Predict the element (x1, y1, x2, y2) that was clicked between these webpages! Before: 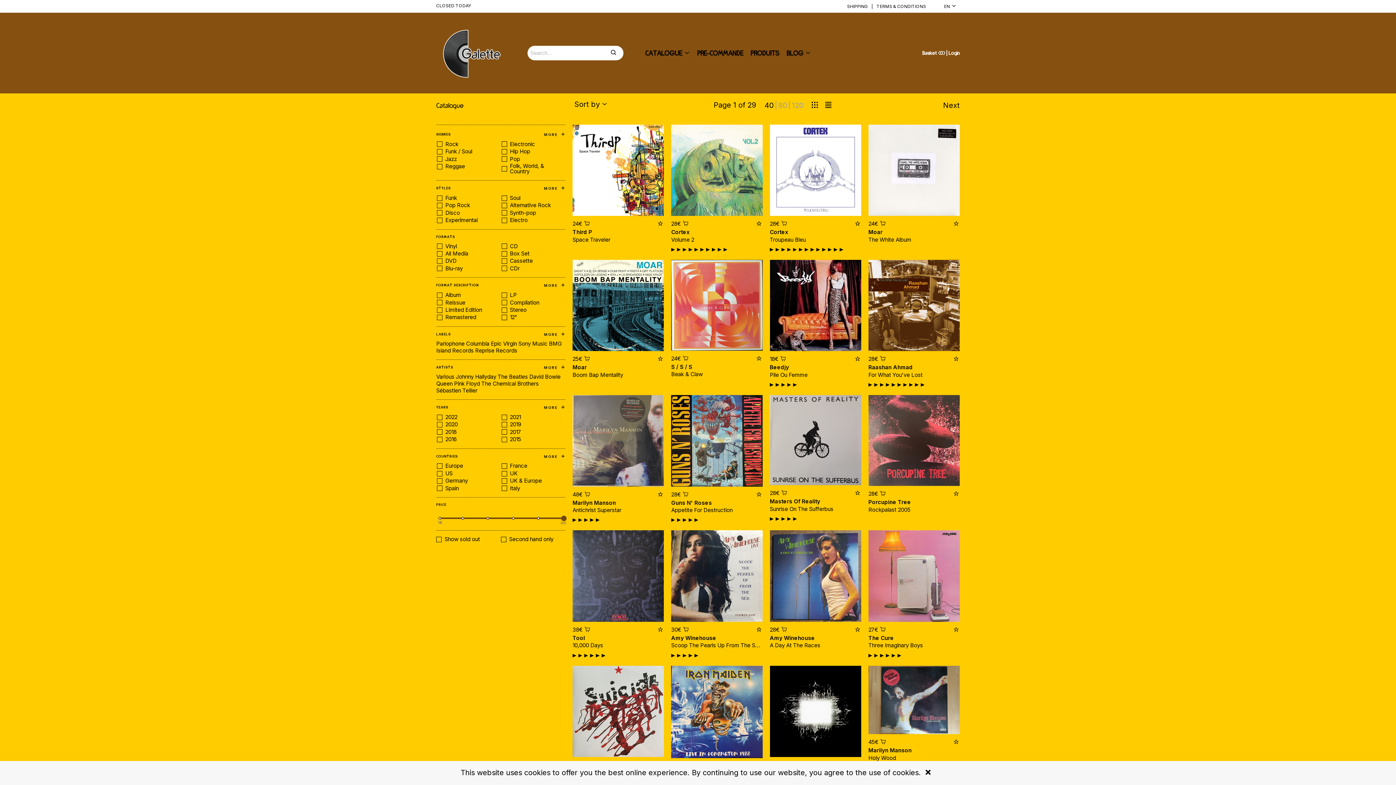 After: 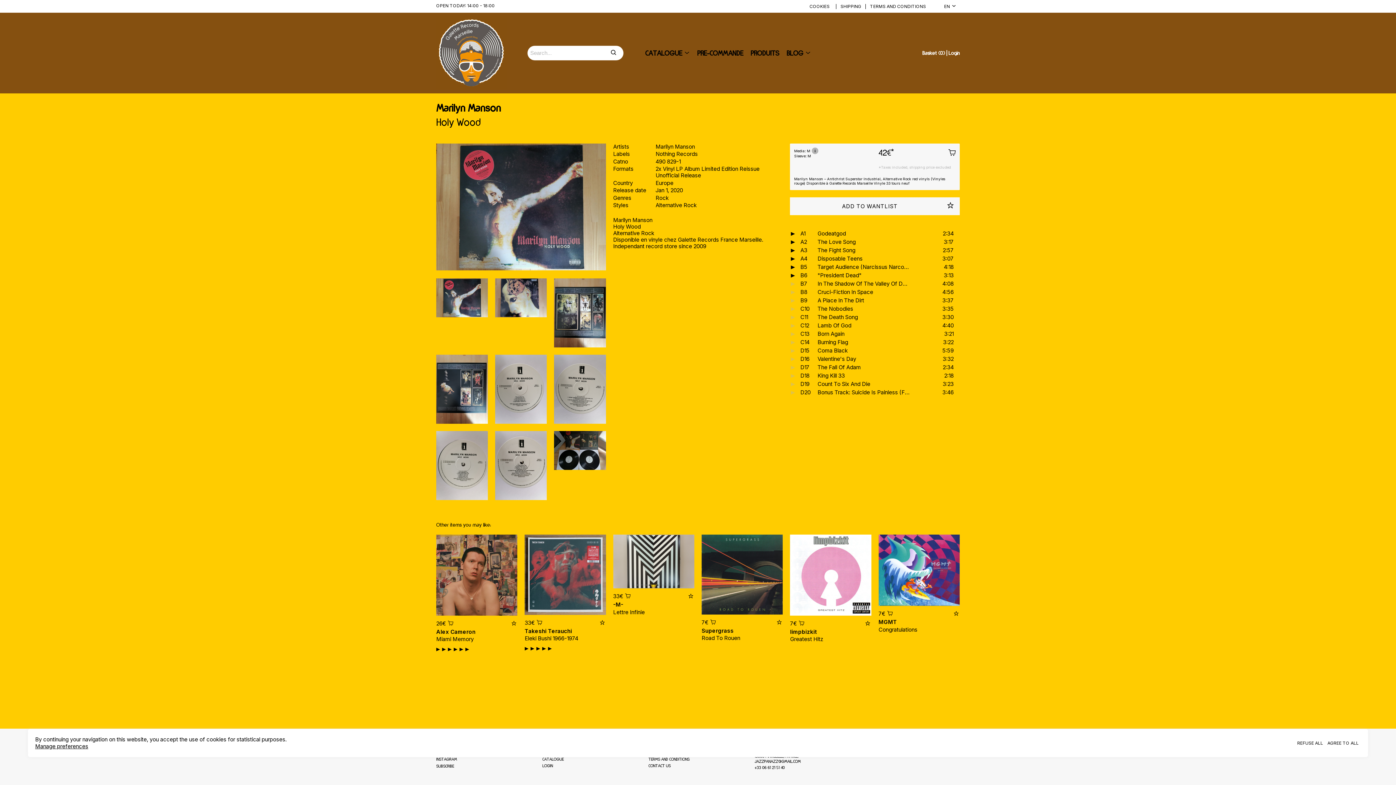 Action: bbox: (868, 755, 960, 761) label: Holy Wood